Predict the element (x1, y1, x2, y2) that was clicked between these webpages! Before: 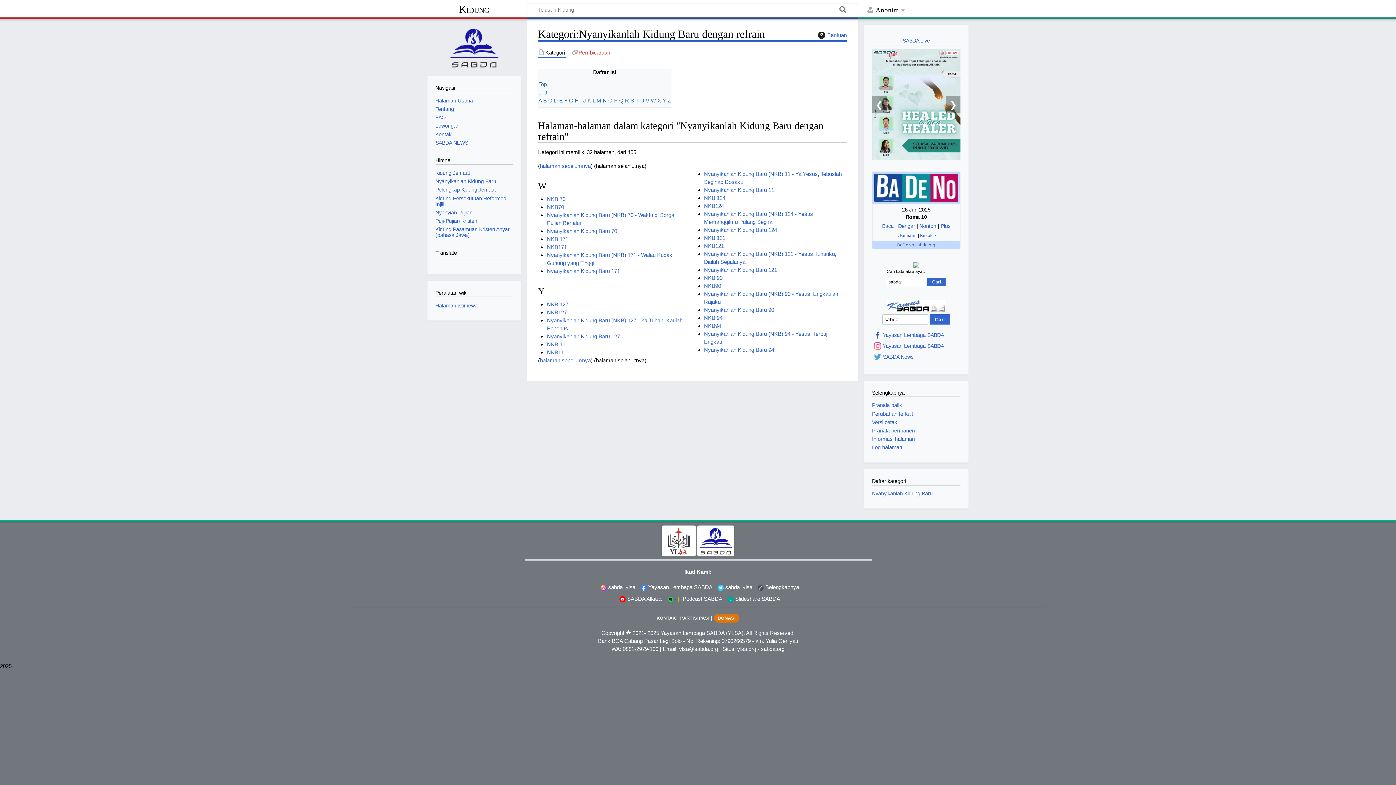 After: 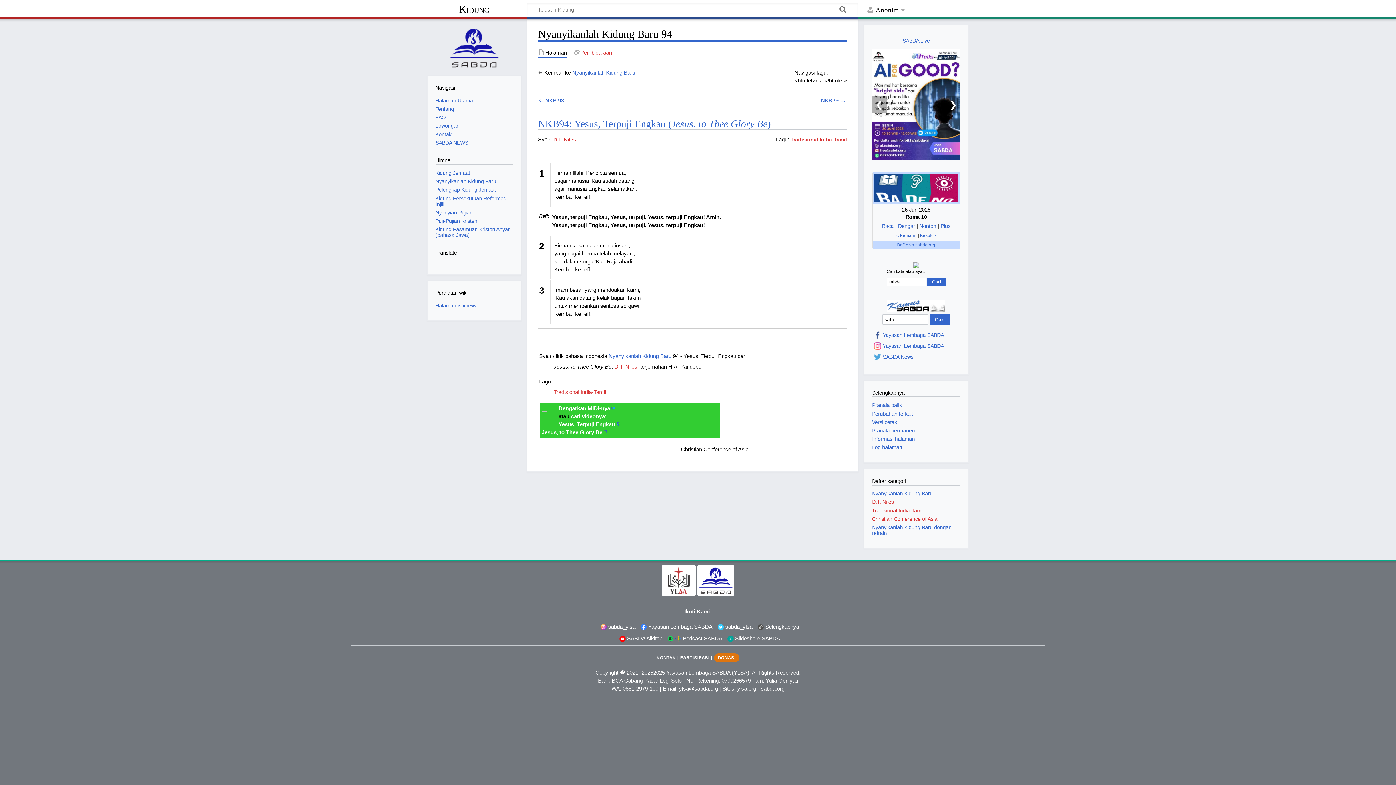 Action: bbox: (704, 346, 774, 352) label: Nyanyikanlah Kidung Baru 94